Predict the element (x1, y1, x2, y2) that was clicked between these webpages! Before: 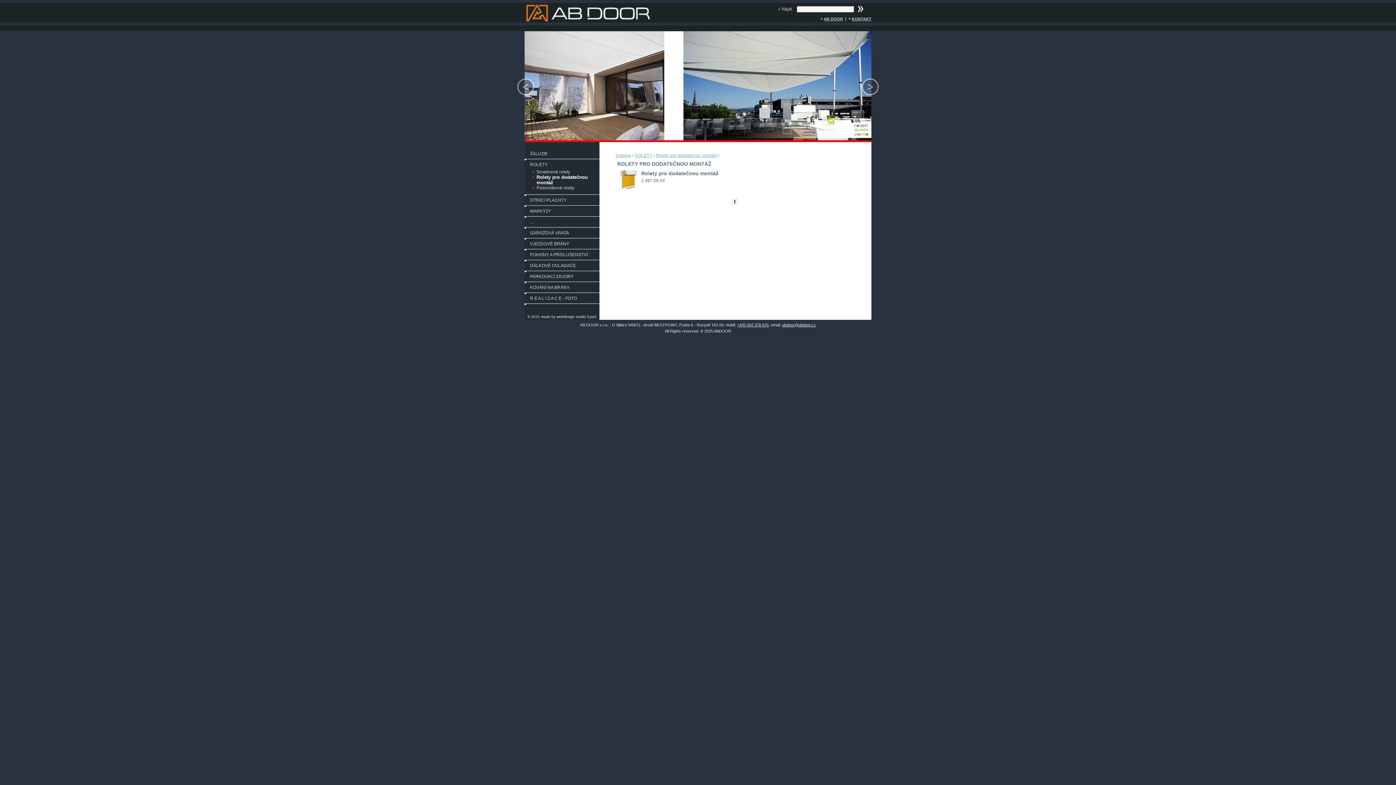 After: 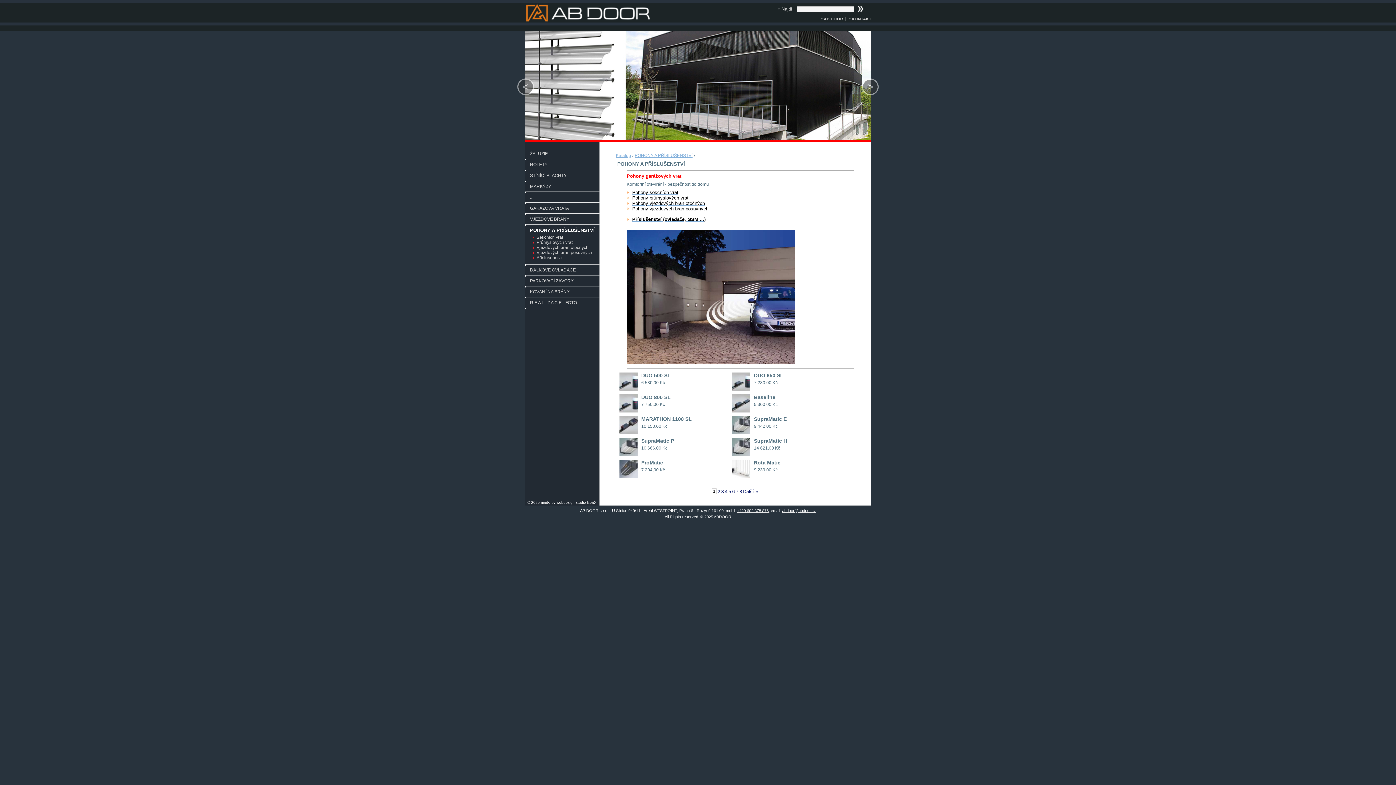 Action: label: POHONY A PŘÍSLUŠENSTVÍ bbox: (530, 250, 599, 259)